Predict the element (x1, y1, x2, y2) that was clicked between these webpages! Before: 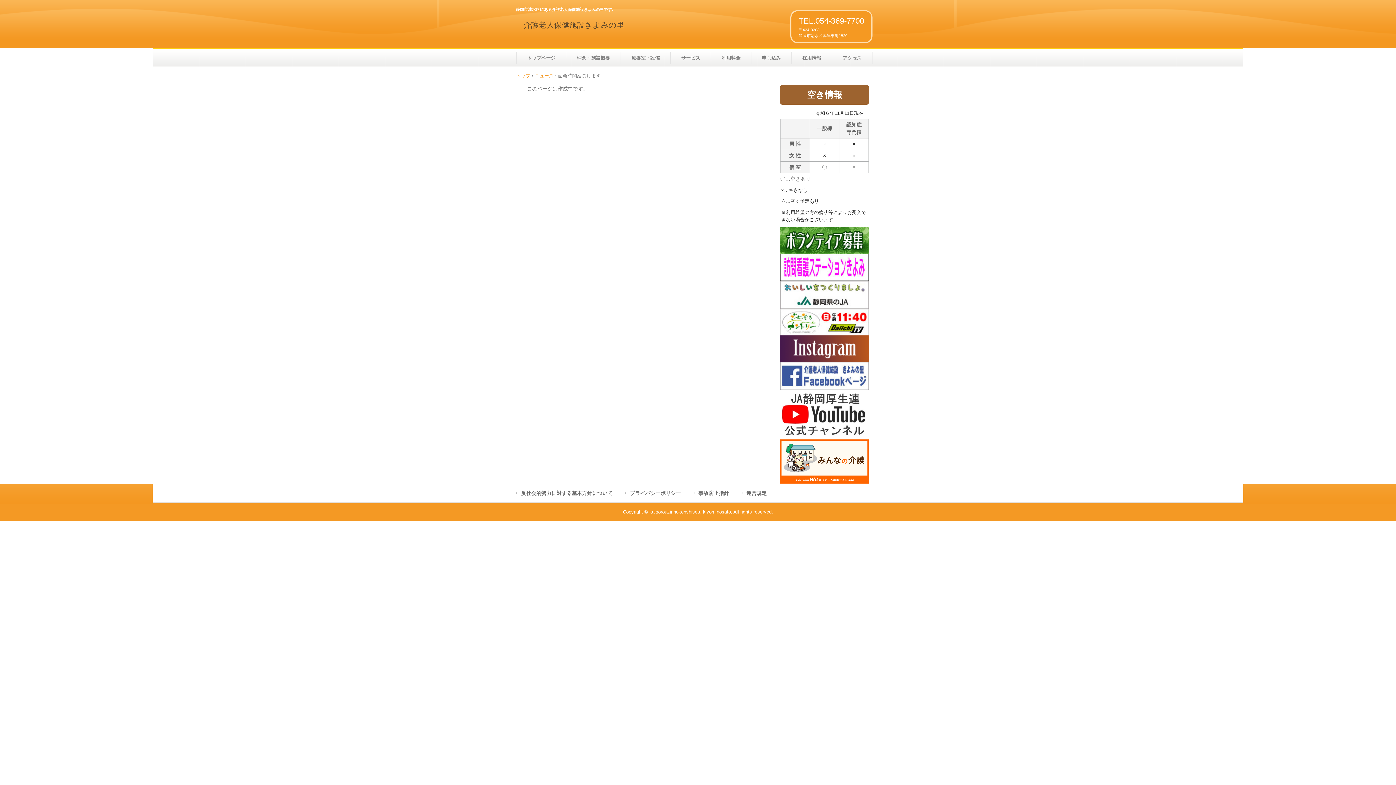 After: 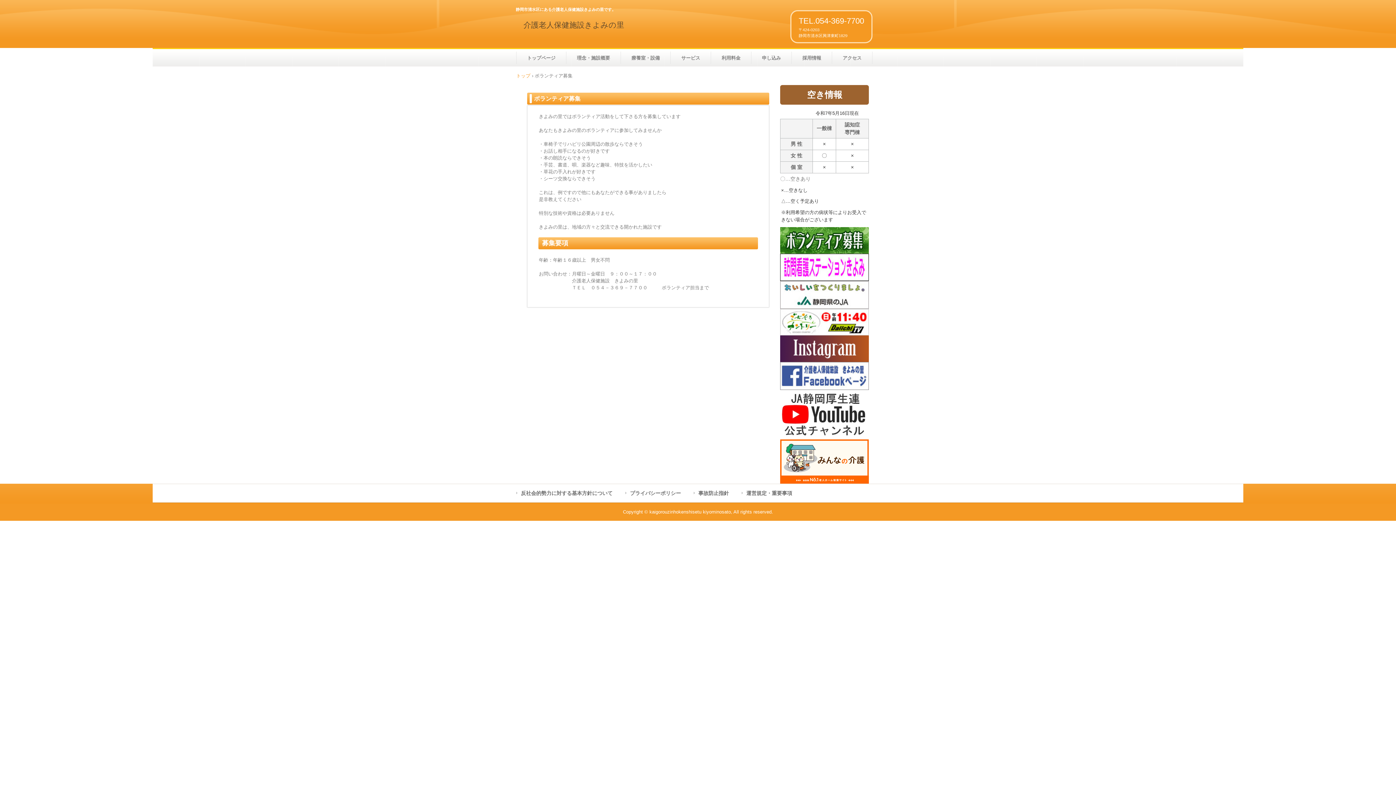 Action: bbox: (780, 227, 869, 253)